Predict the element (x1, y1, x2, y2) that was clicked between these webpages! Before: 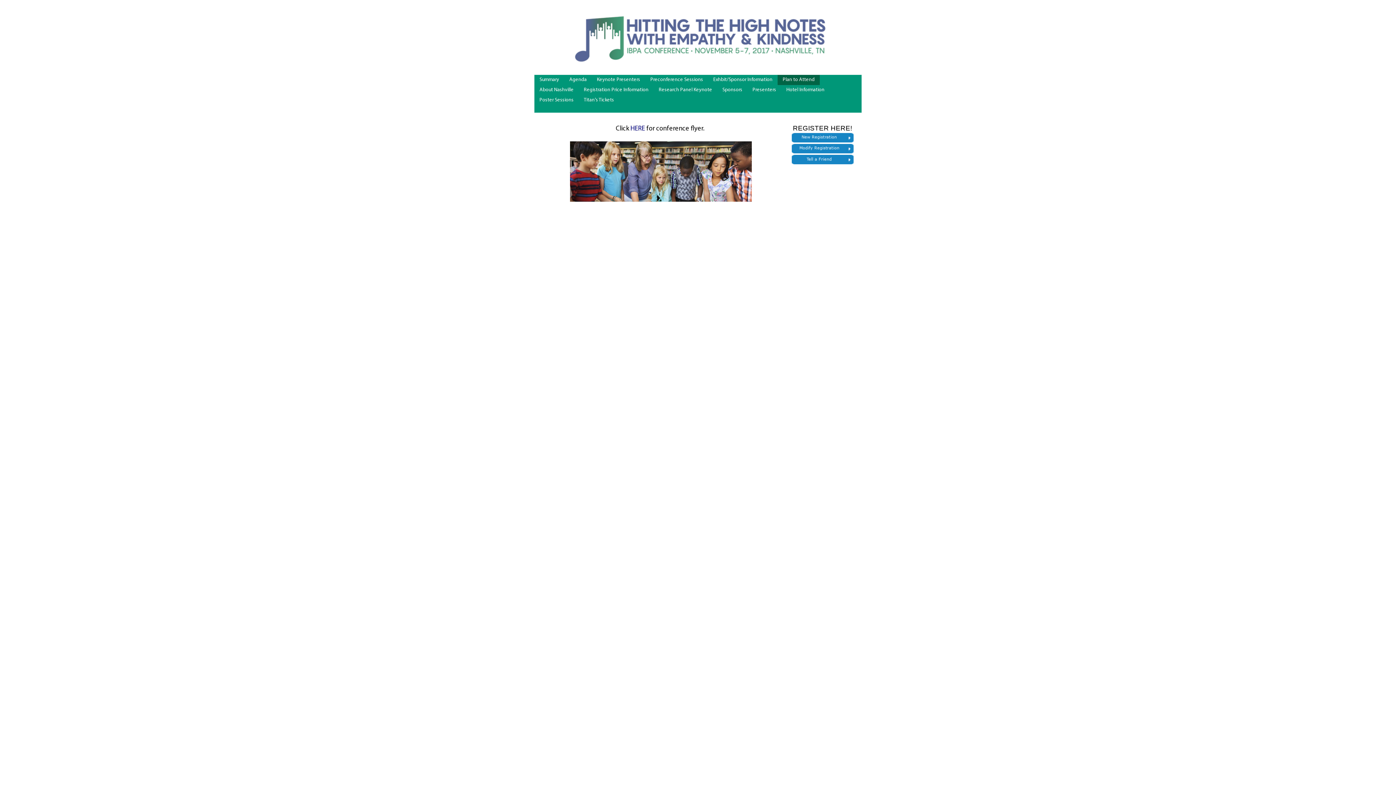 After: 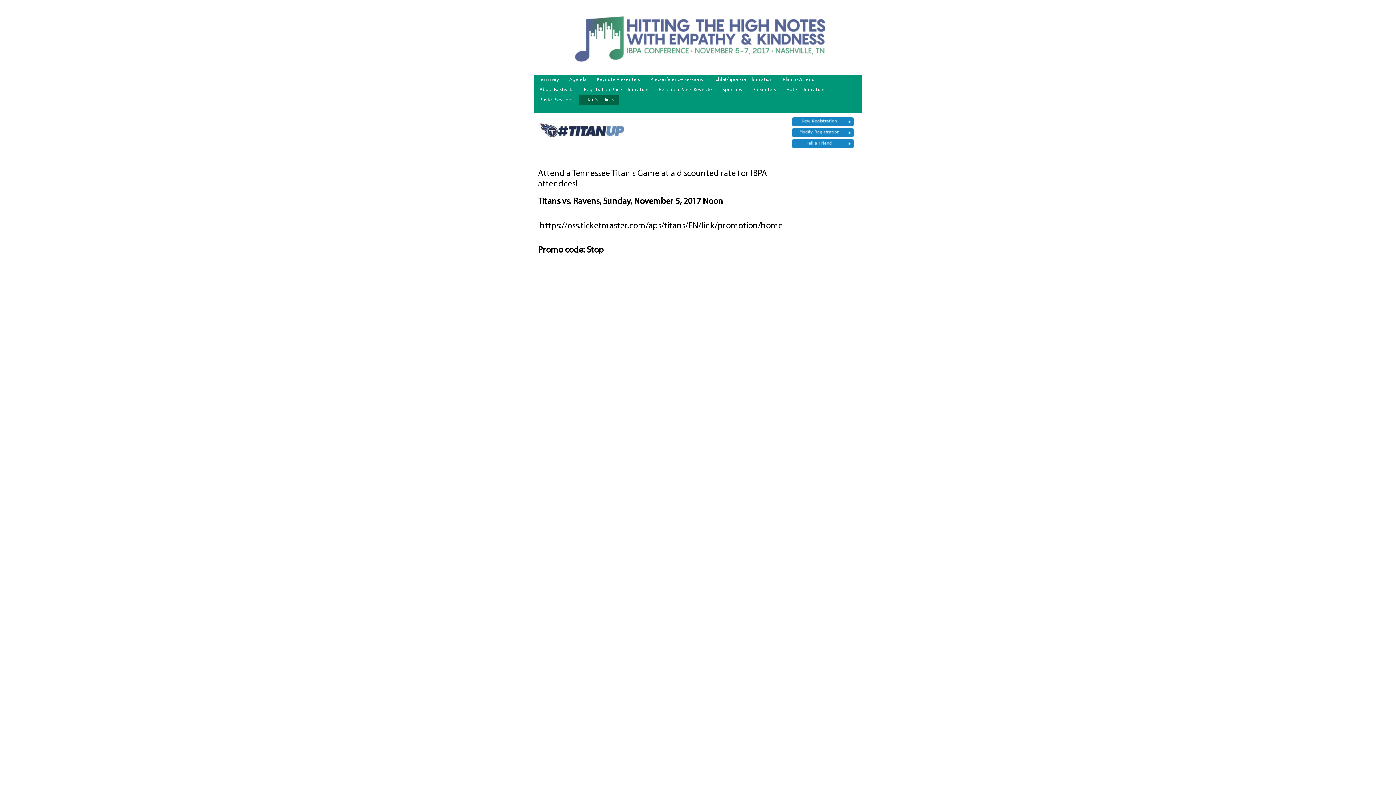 Action: bbox: (578, 95, 619, 105) label: Titan's Tickets